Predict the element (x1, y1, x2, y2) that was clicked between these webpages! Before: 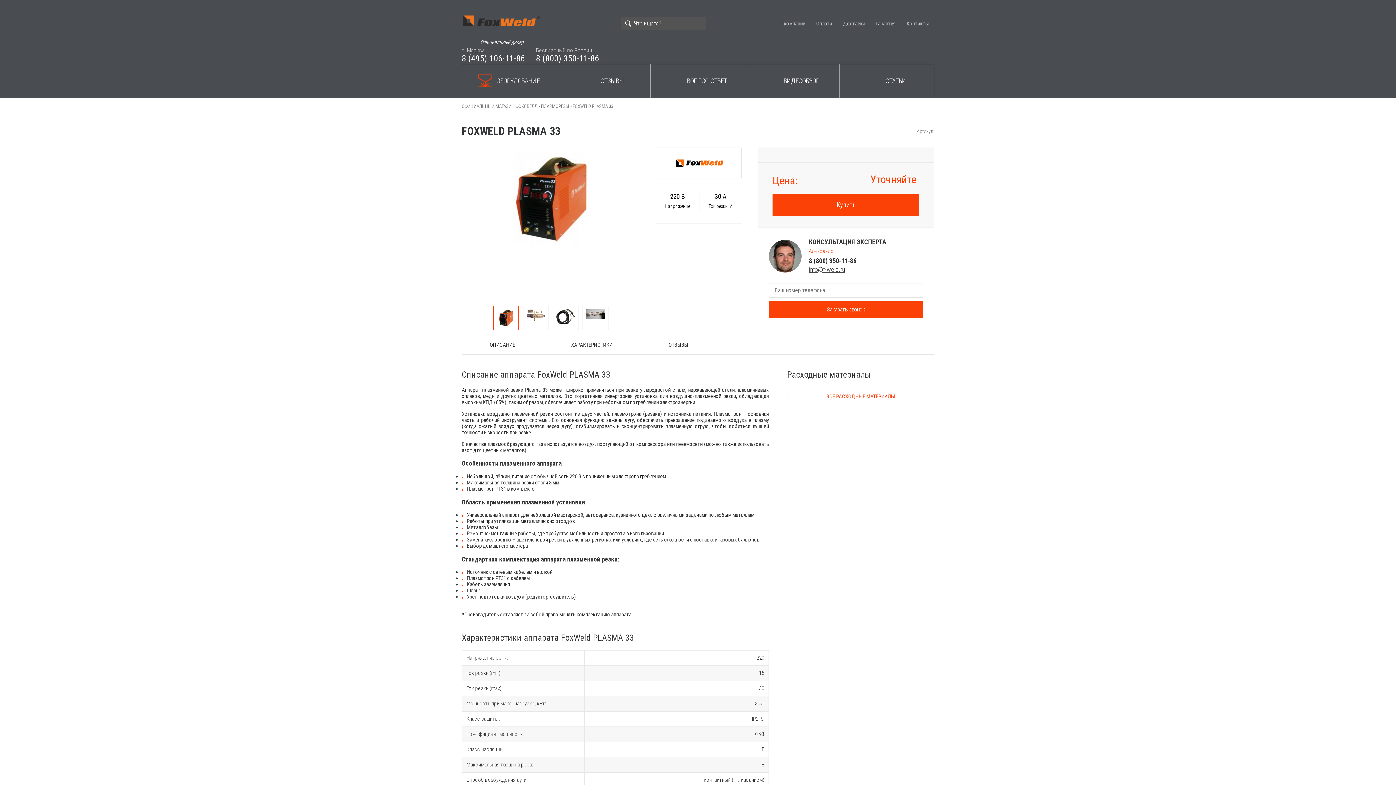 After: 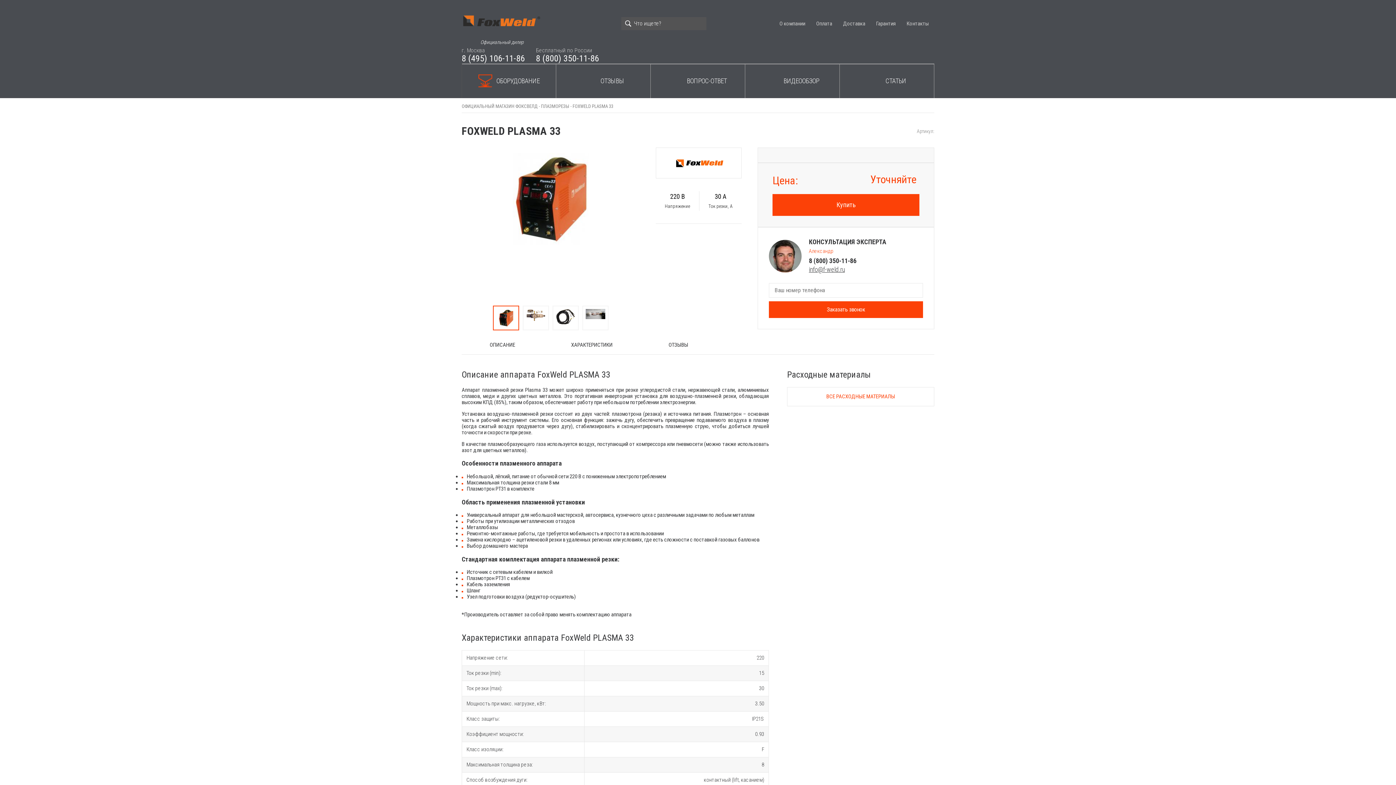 Action: bbox: (809, 265, 886, 274) label: info@f-weld.ru